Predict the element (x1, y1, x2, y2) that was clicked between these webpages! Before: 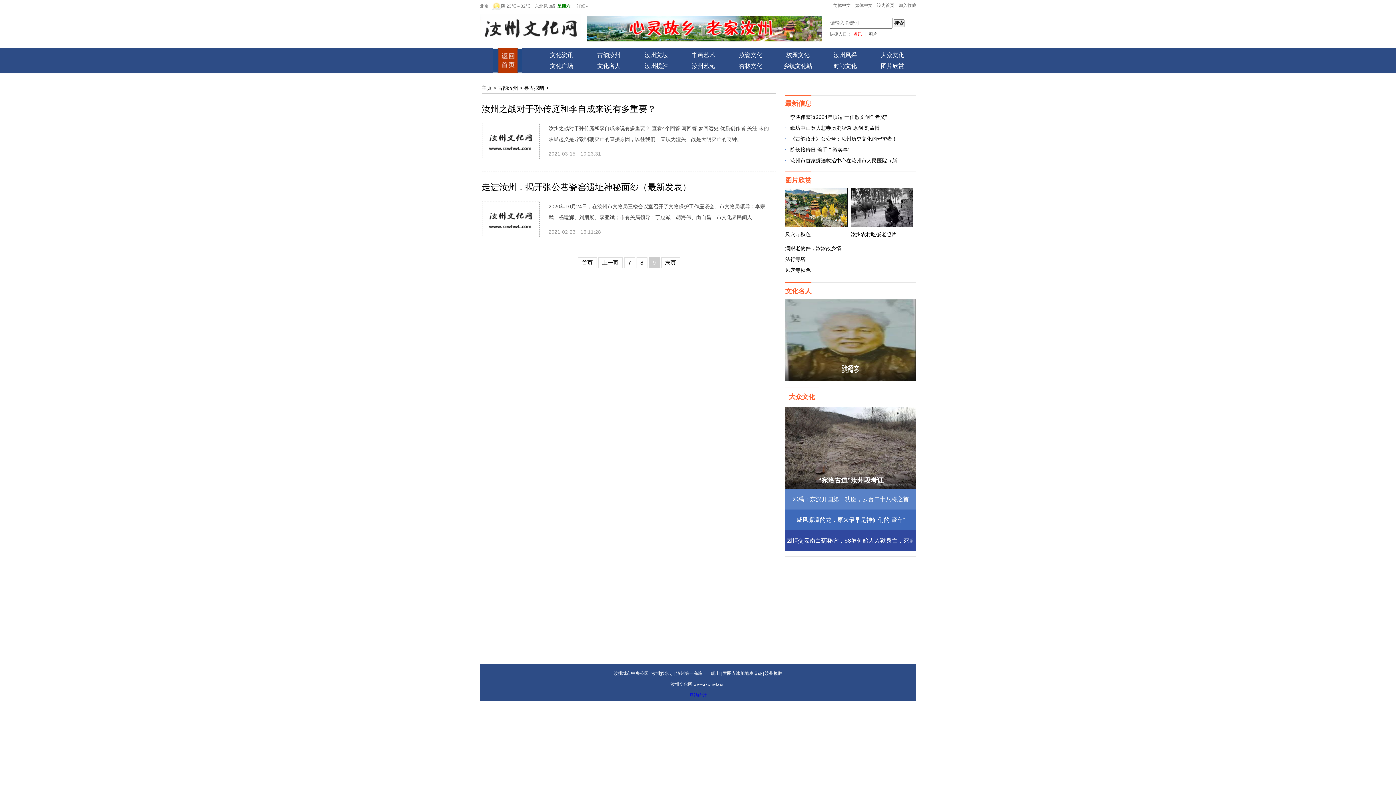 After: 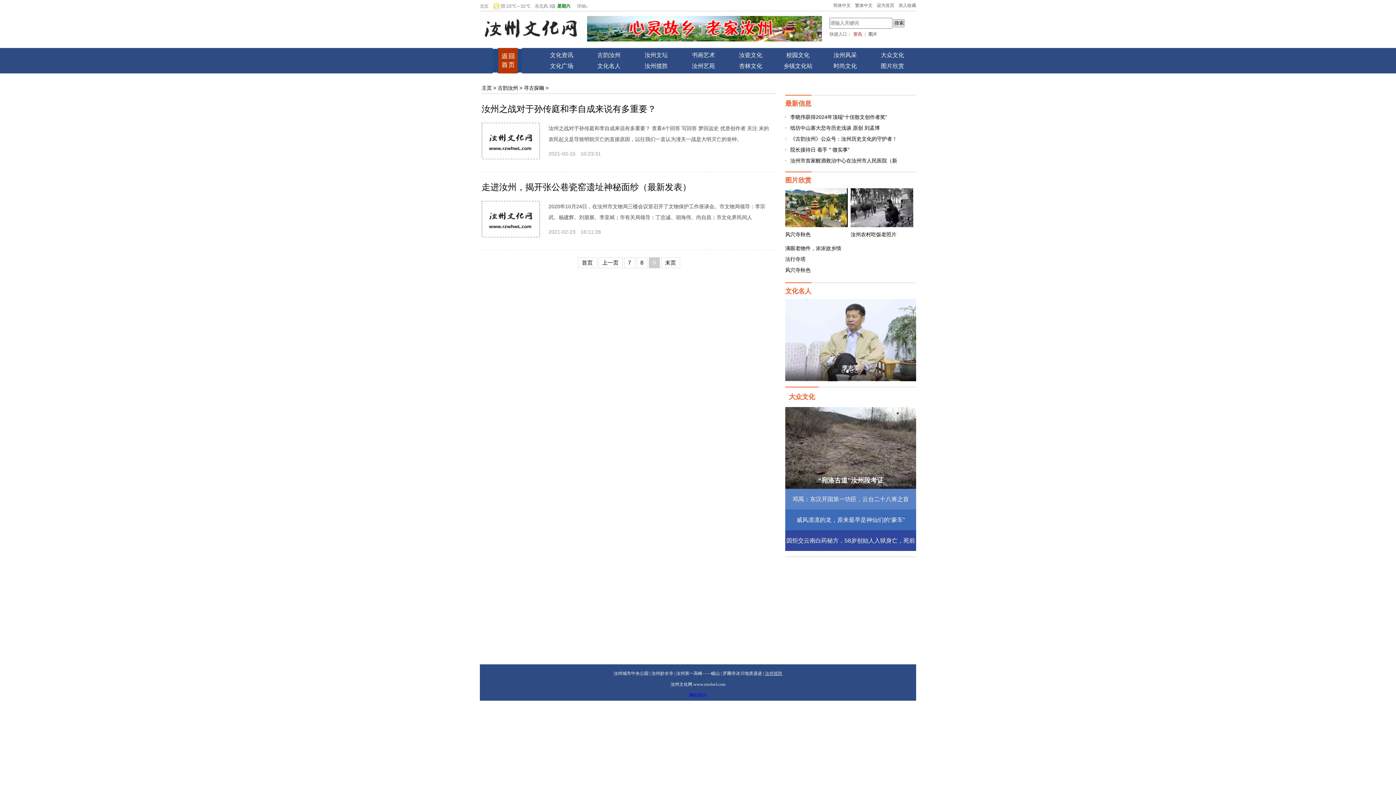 Action: bbox: (765, 671, 782, 676) label: 汝州揽胜